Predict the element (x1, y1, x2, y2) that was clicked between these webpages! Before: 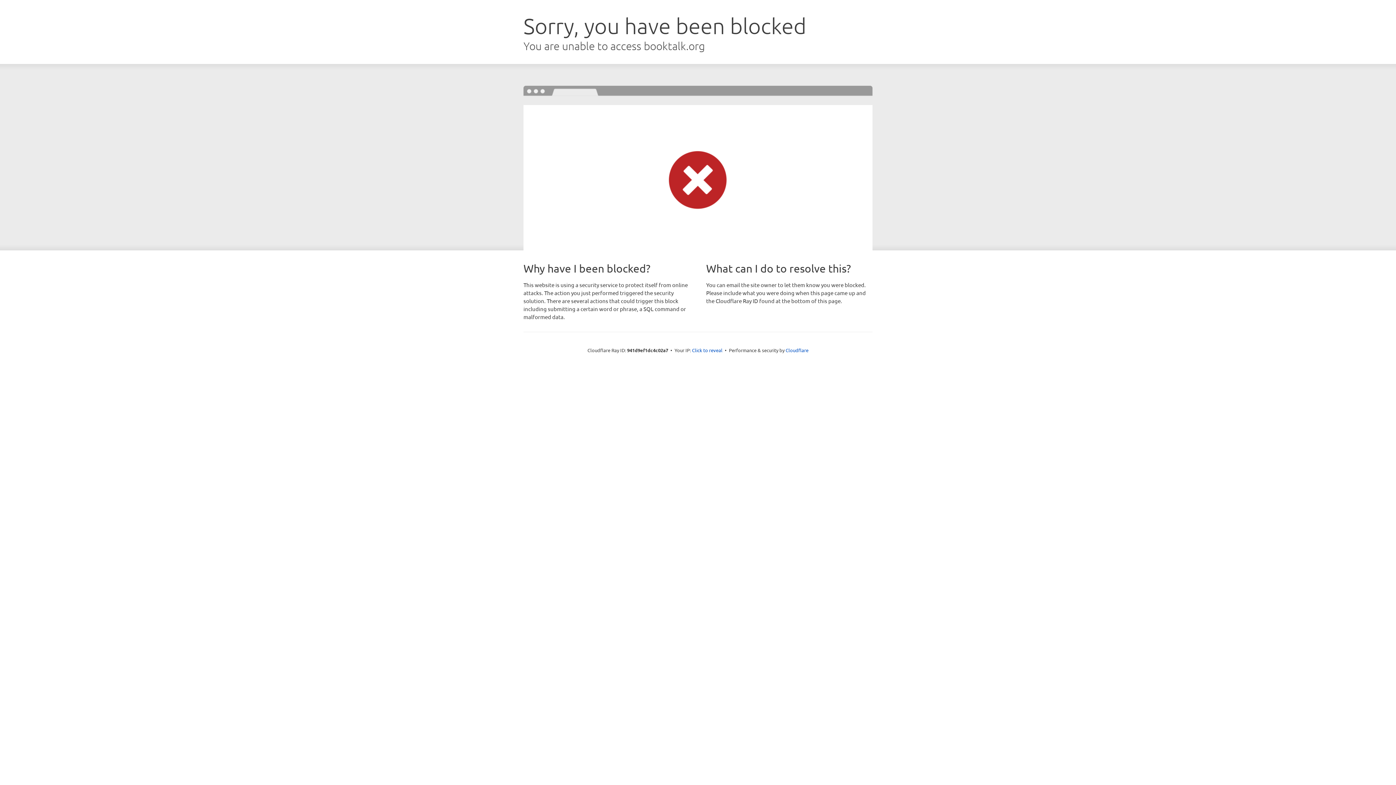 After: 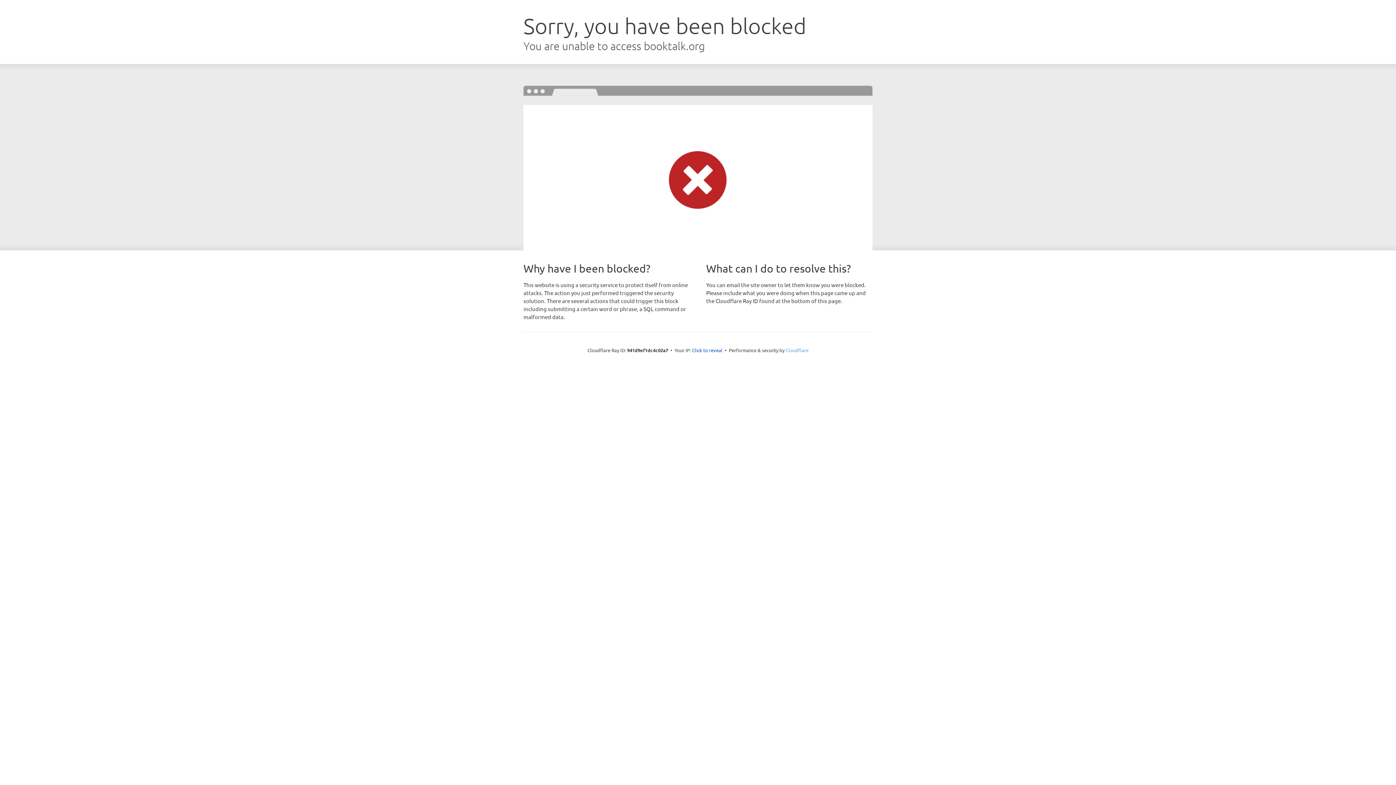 Action: bbox: (785, 347, 808, 353) label: Cloudflare